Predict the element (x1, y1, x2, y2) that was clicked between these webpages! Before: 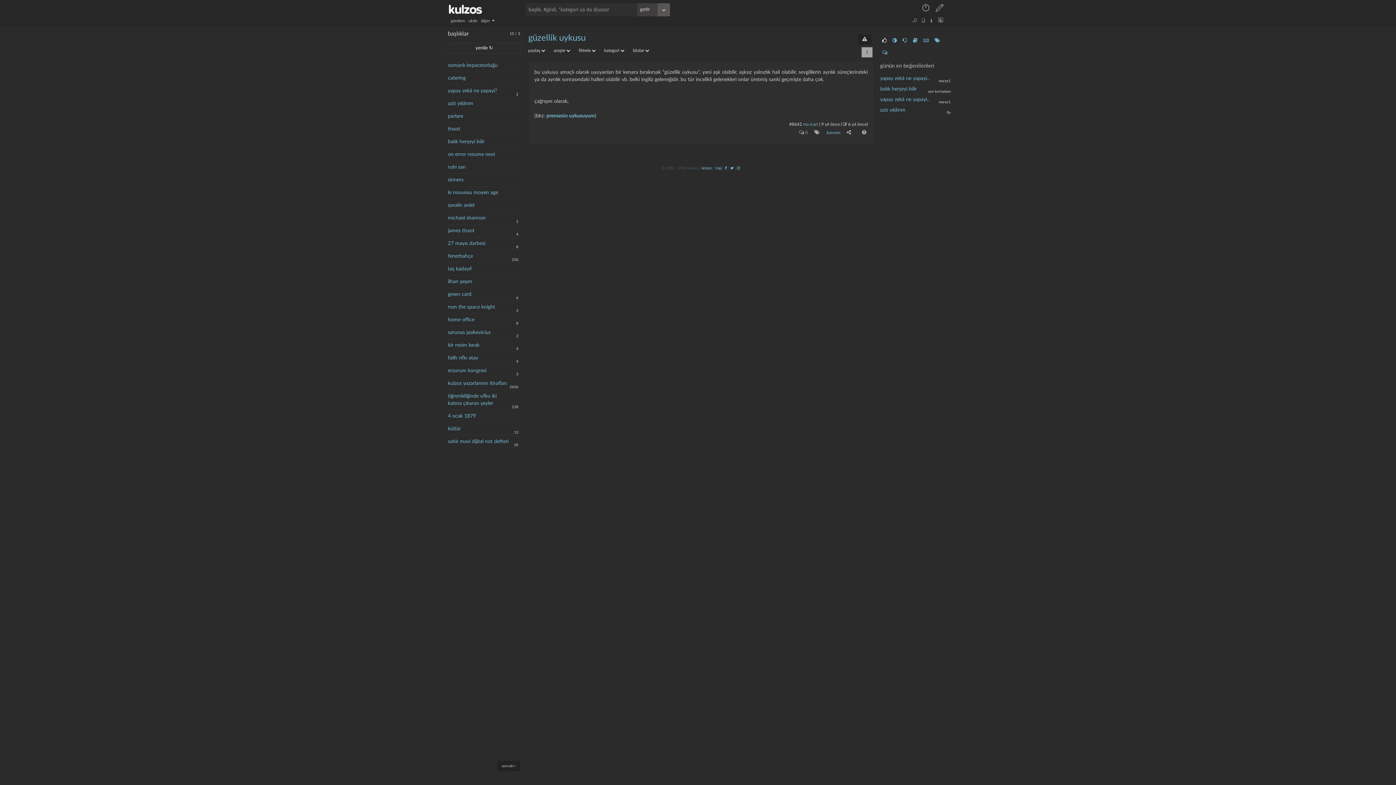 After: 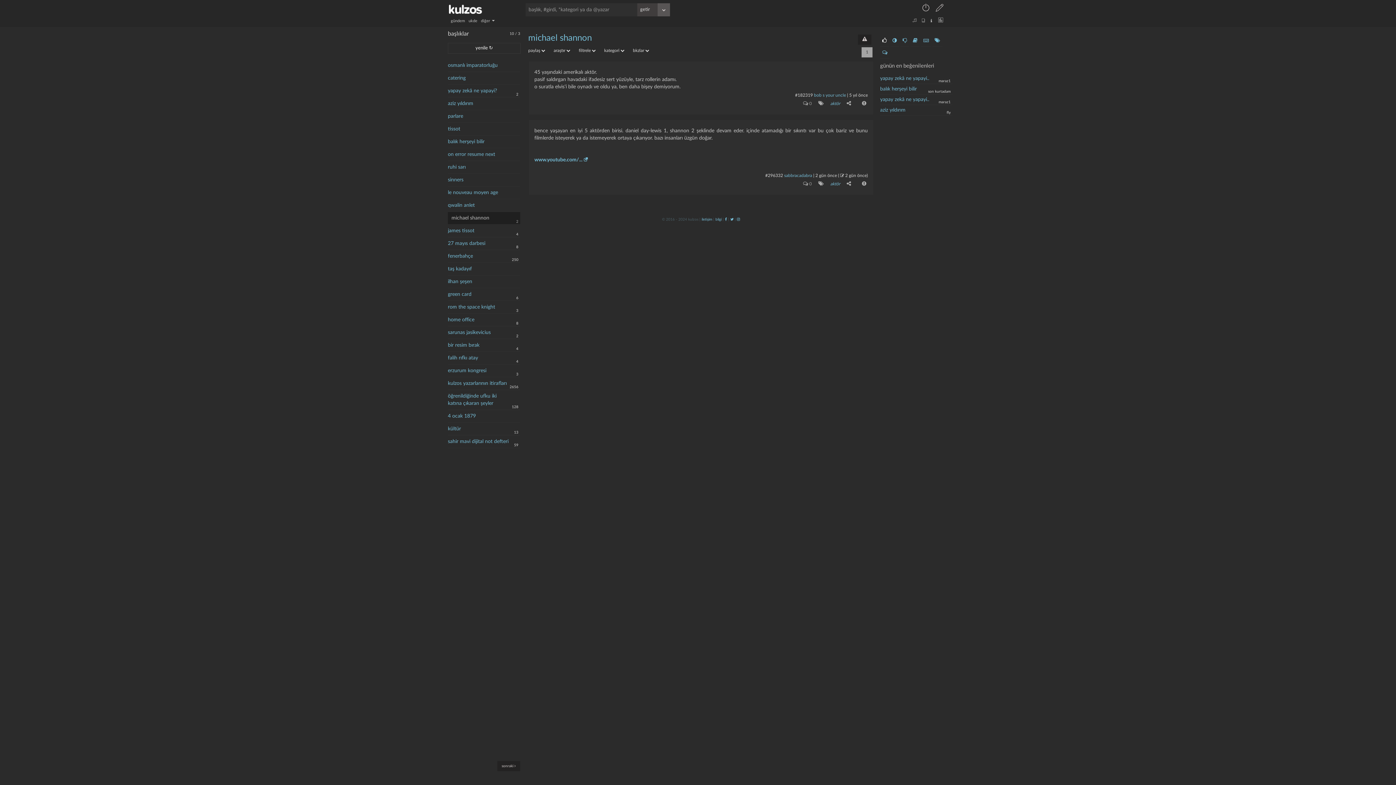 Action: bbox: (448, 212, 516, 224) label: michael shannon